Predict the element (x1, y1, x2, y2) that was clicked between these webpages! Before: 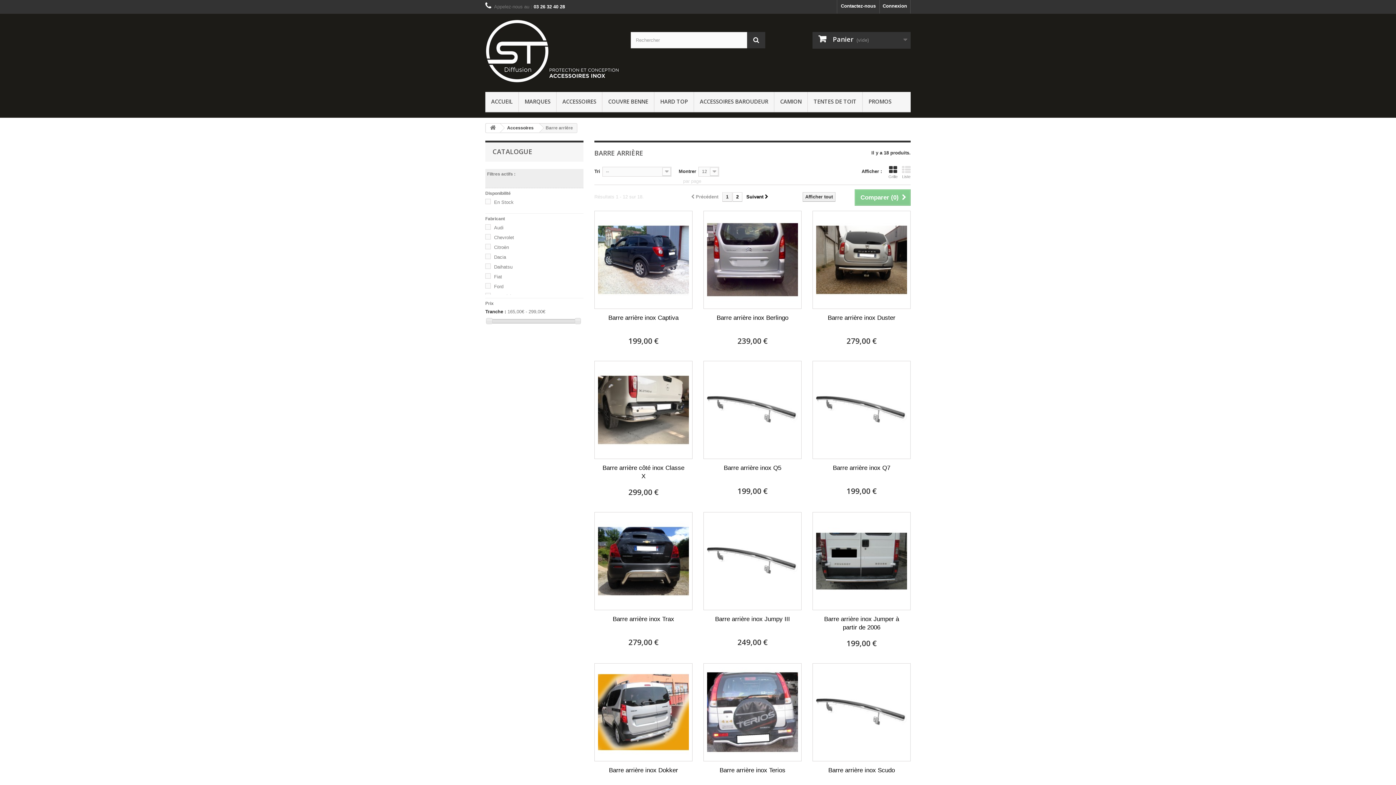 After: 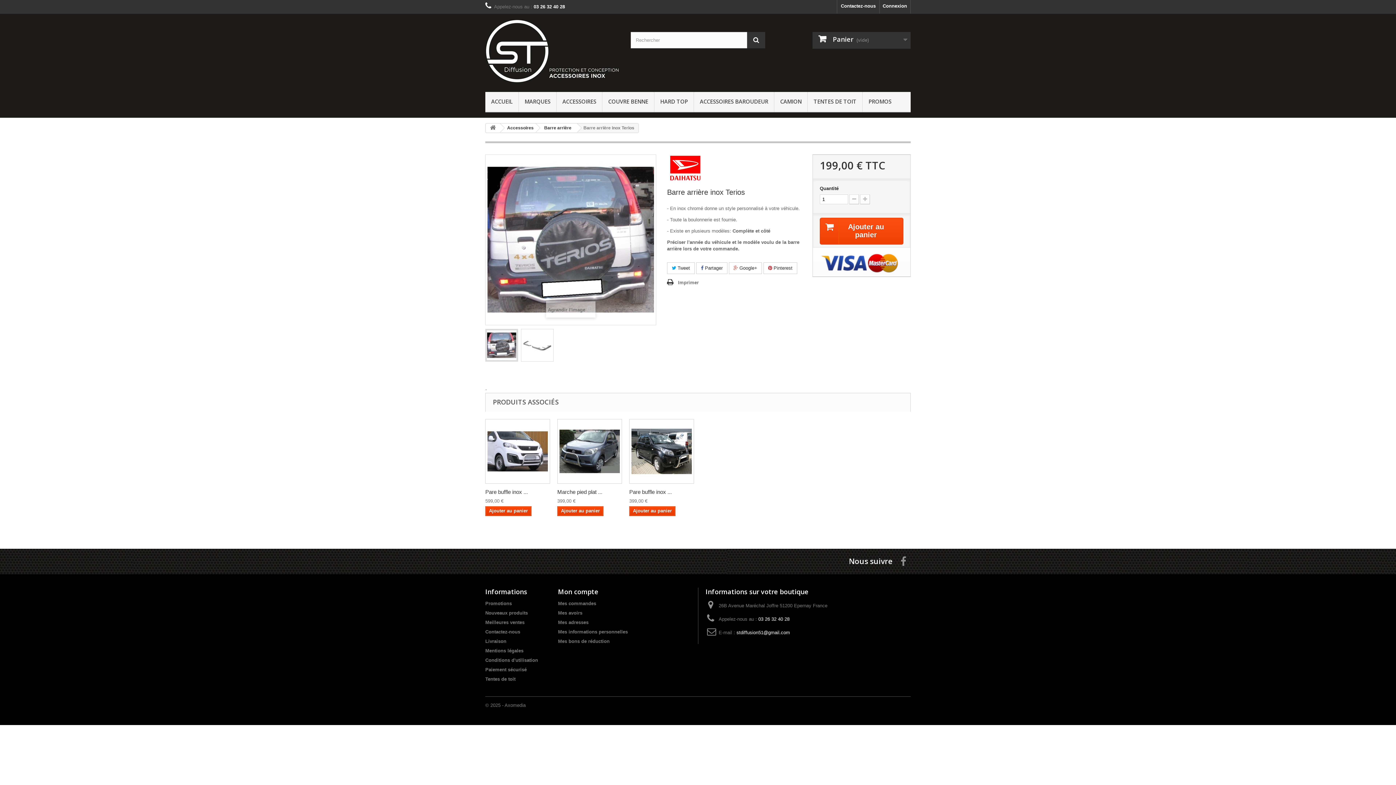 Action: label: Barre arrière inox Terios bbox: (709, 766, 796, 775)